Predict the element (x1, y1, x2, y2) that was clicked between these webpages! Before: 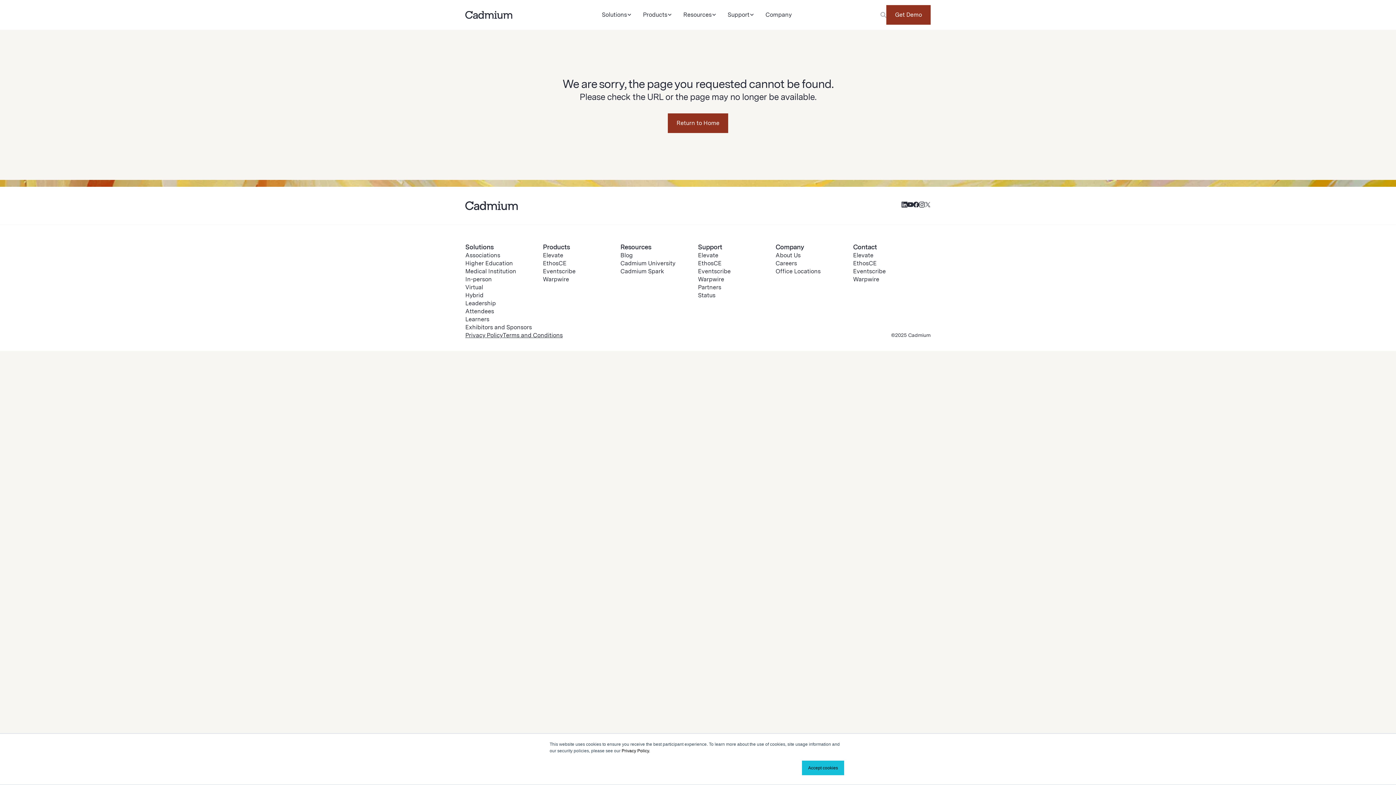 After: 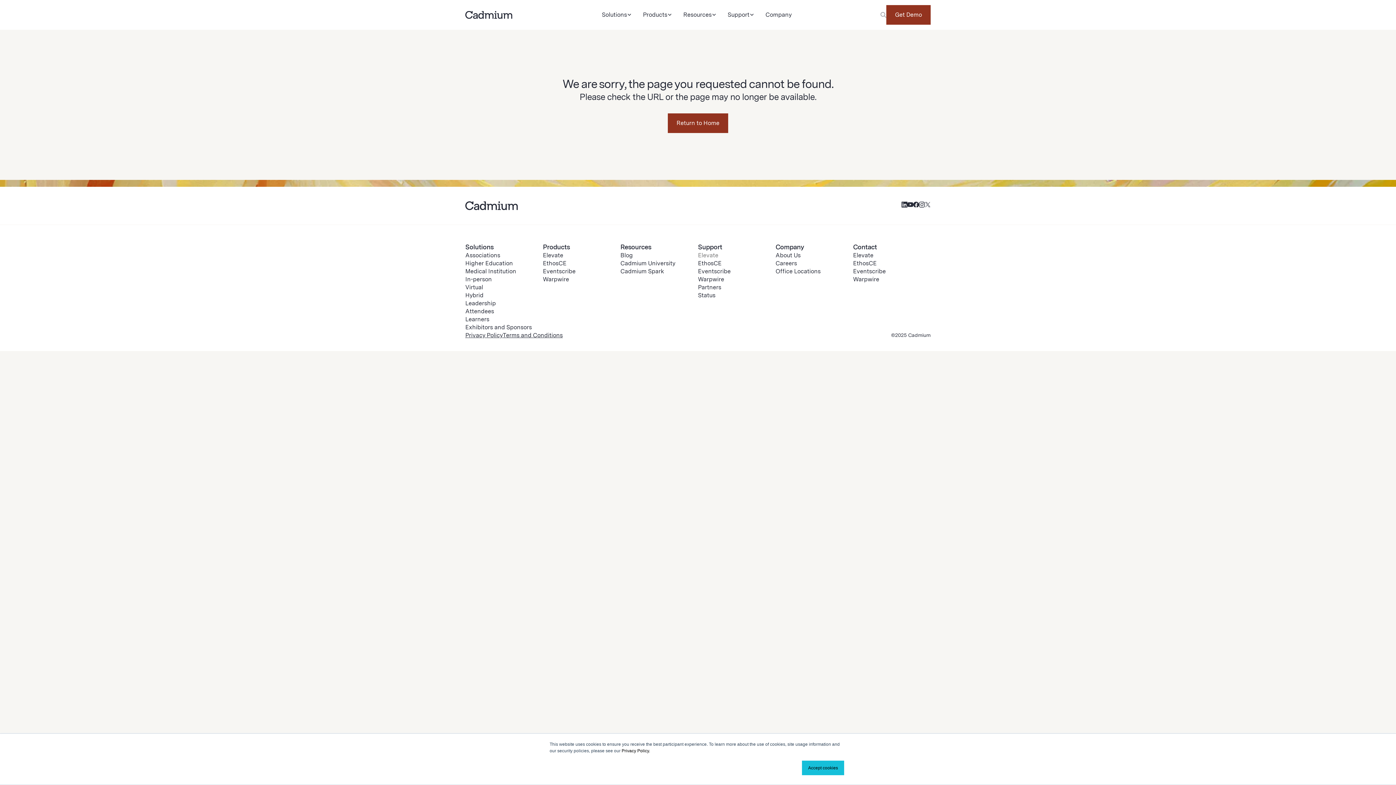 Action: bbox: (698, 251, 730, 259) label: Elevate